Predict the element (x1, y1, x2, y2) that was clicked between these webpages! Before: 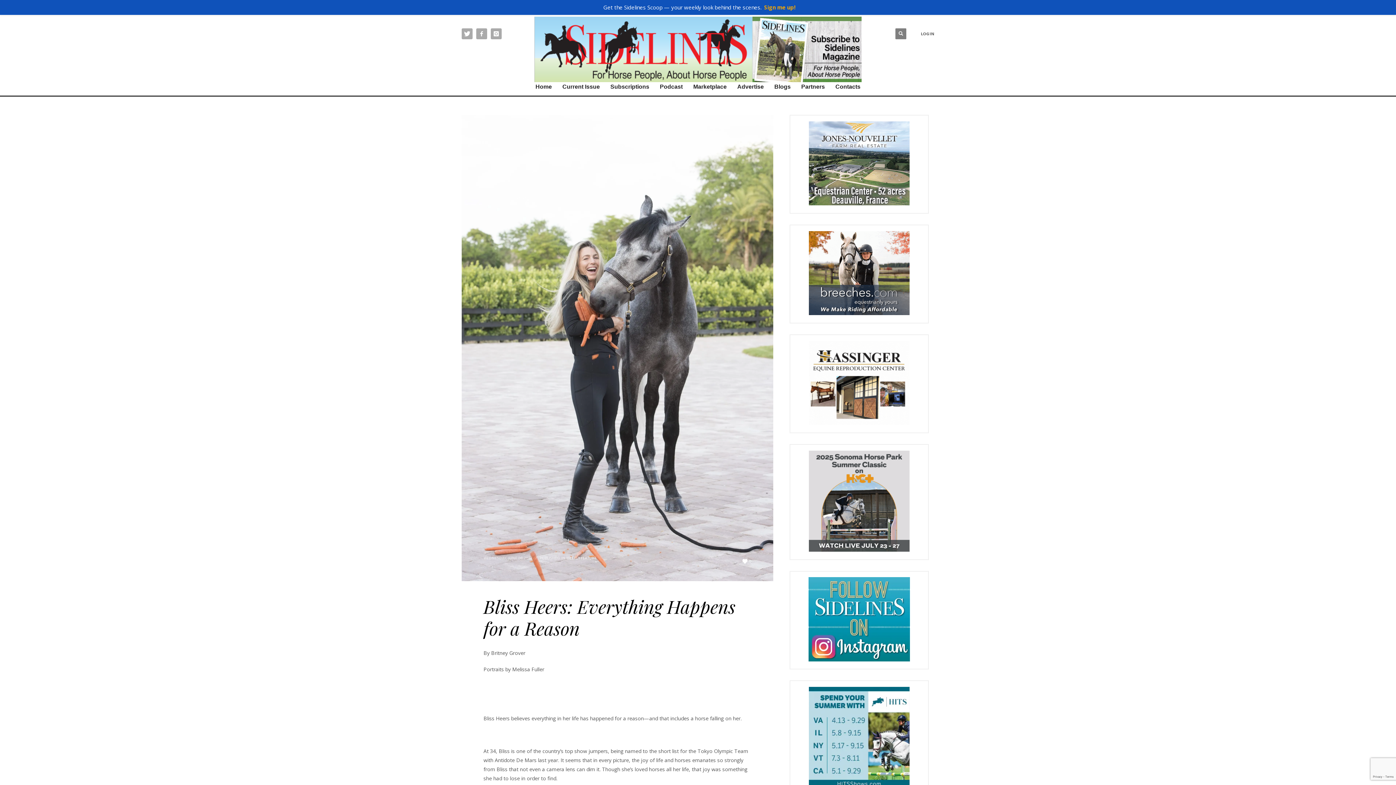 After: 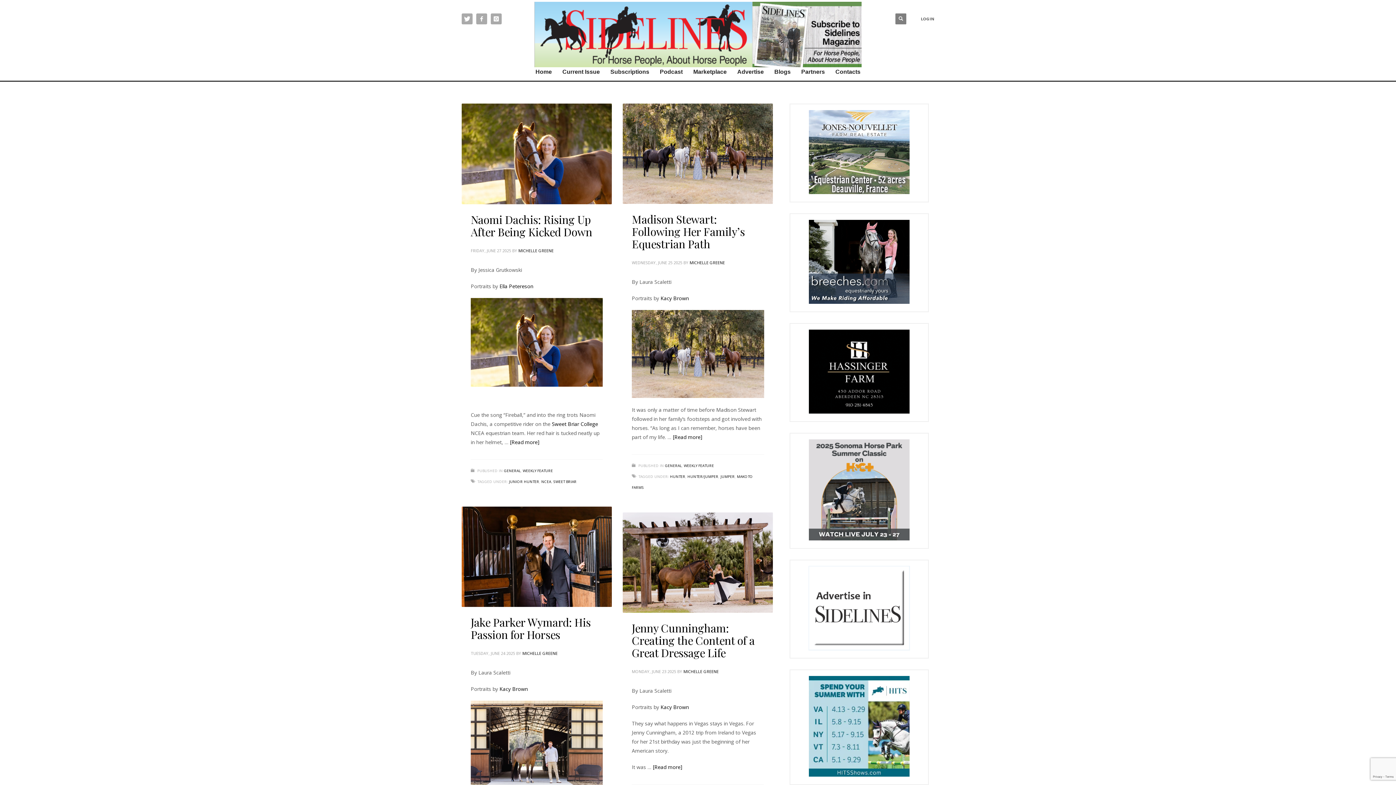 Action: label: WEEKLY FEATURE bbox: (566, 555, 596, 560)